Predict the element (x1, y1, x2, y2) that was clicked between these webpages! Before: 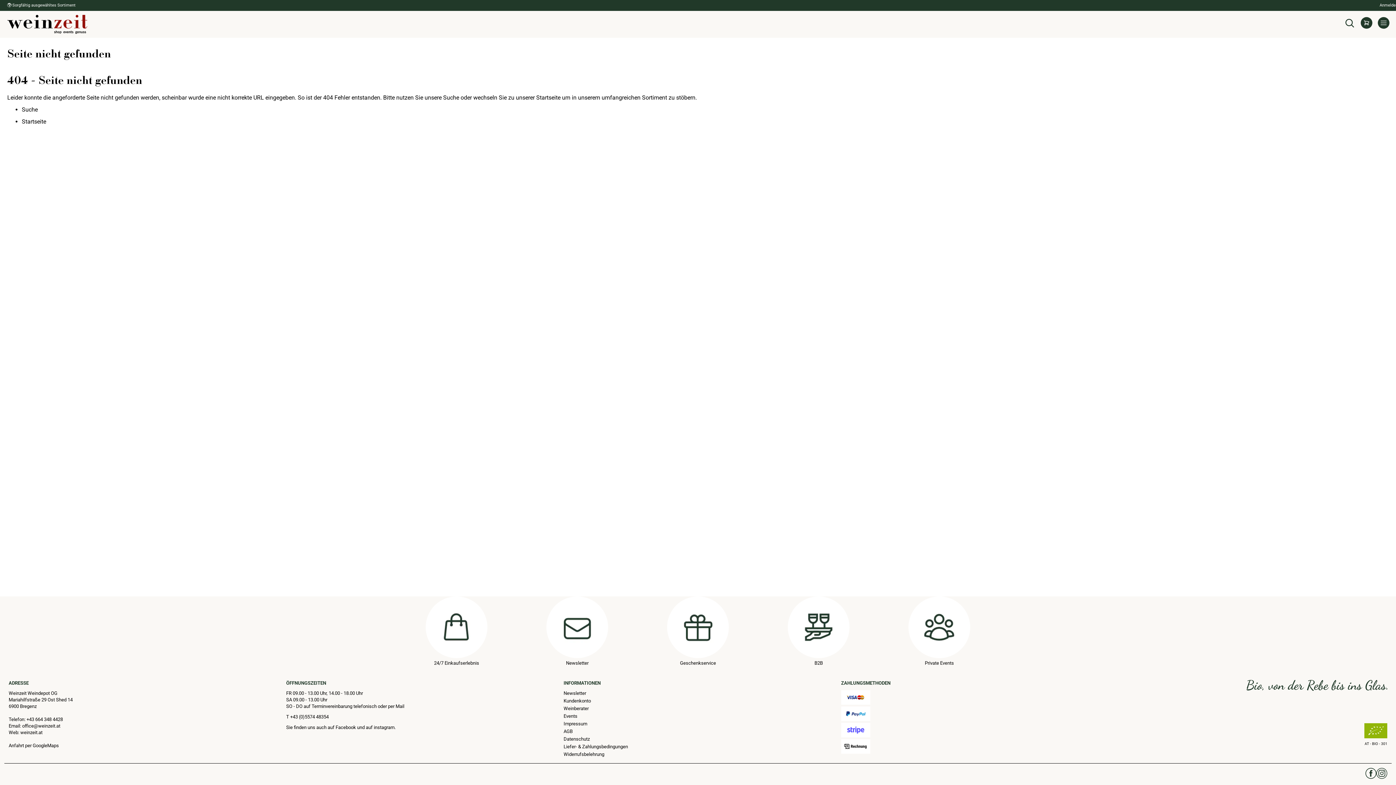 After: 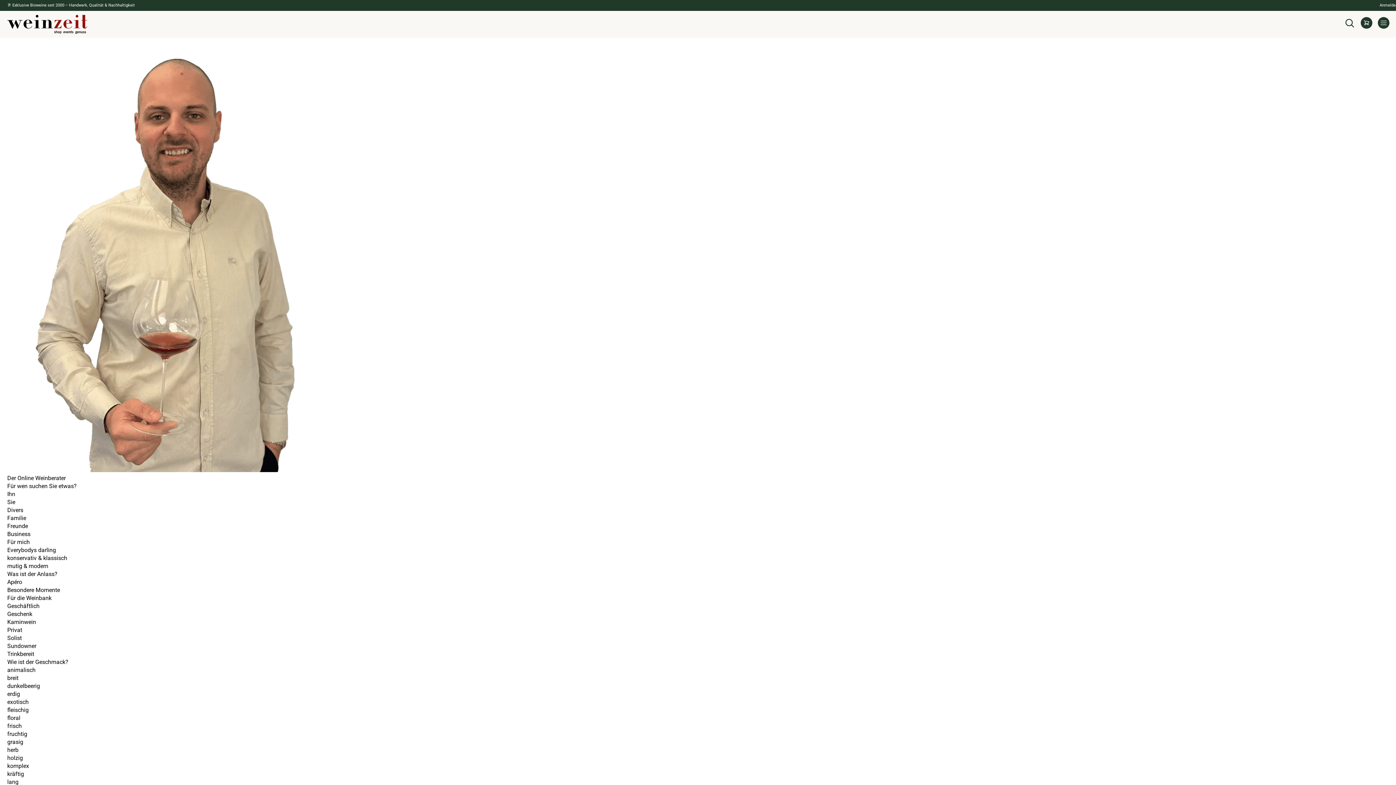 Action: bbox: (563, 706, 588, 711) label: Weinberater